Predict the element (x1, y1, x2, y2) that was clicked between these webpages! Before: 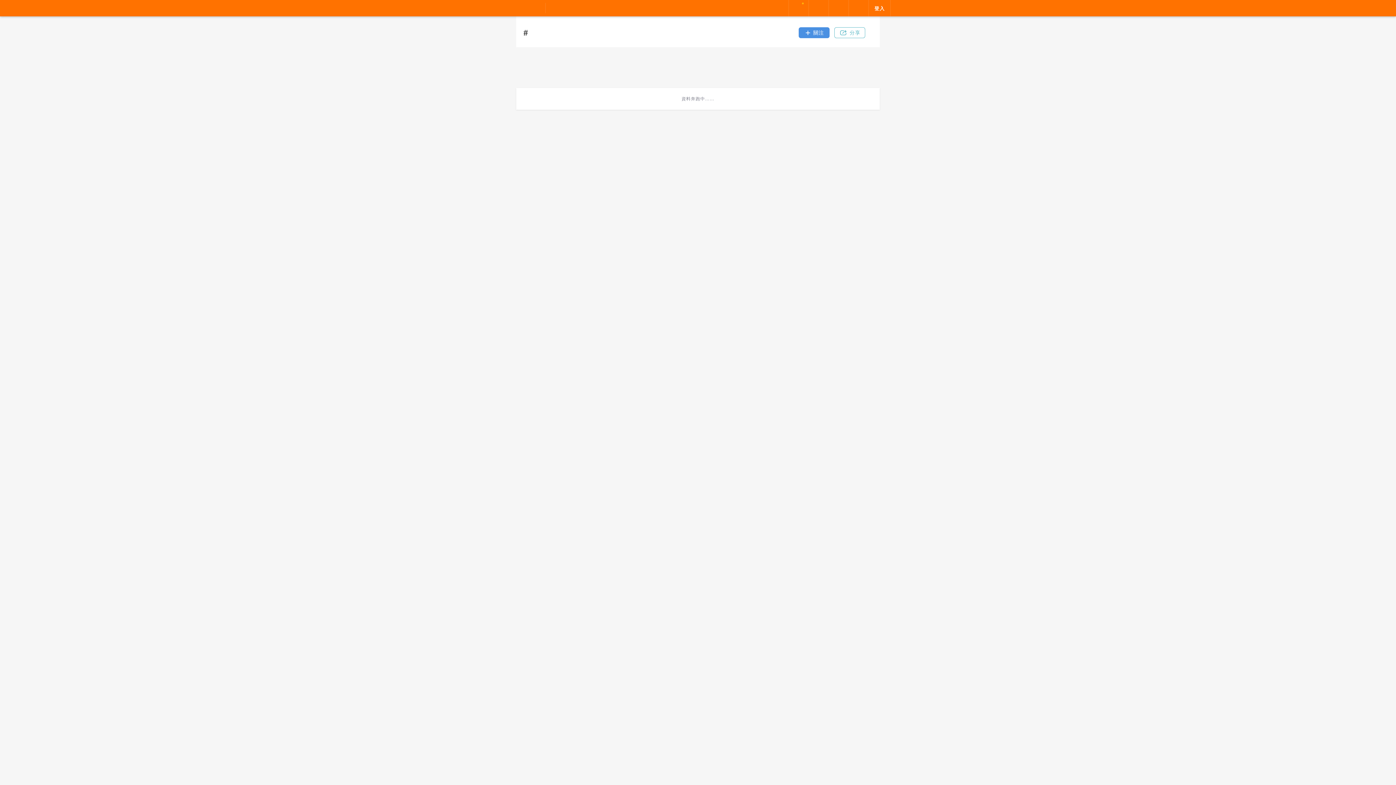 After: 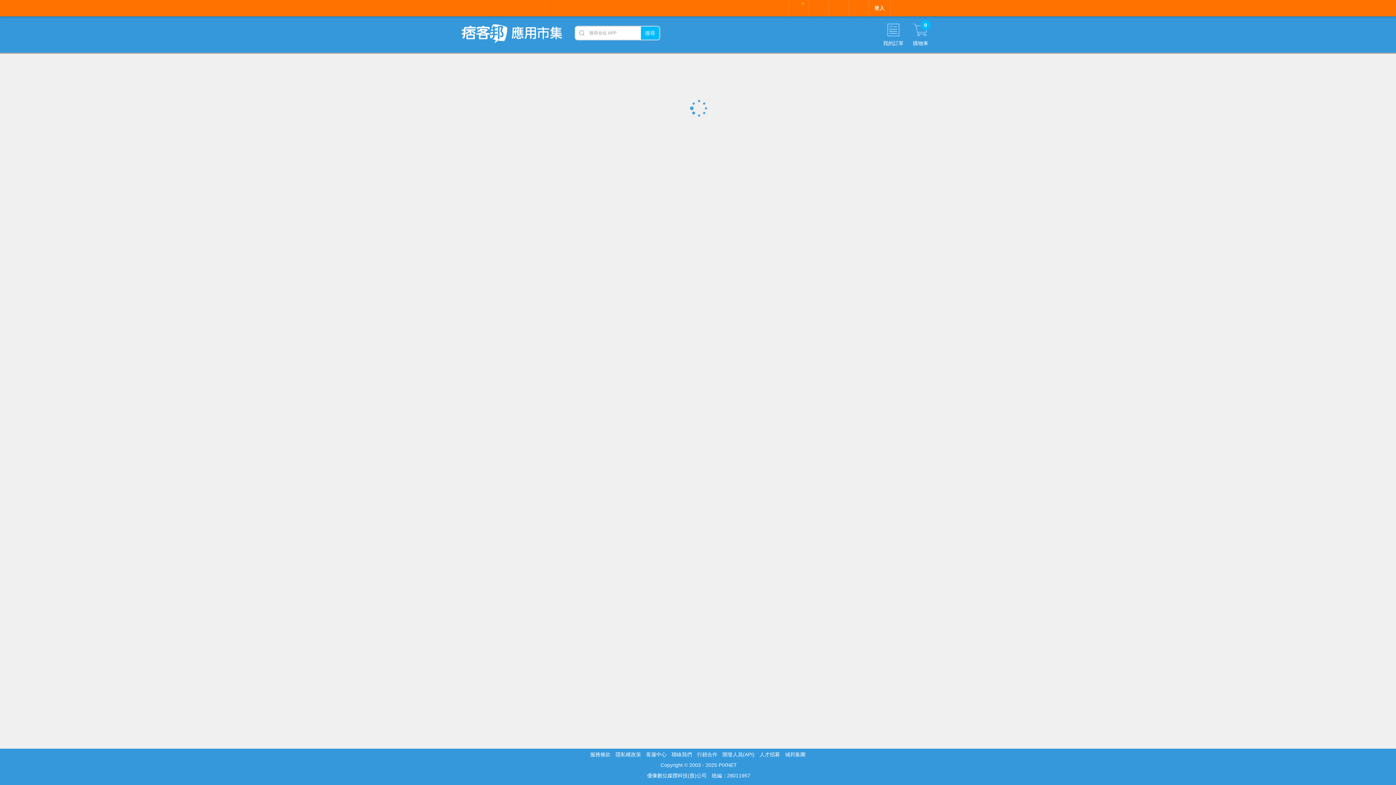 Action: label: 應用市集 bbox: (569, 4, 602, 11)